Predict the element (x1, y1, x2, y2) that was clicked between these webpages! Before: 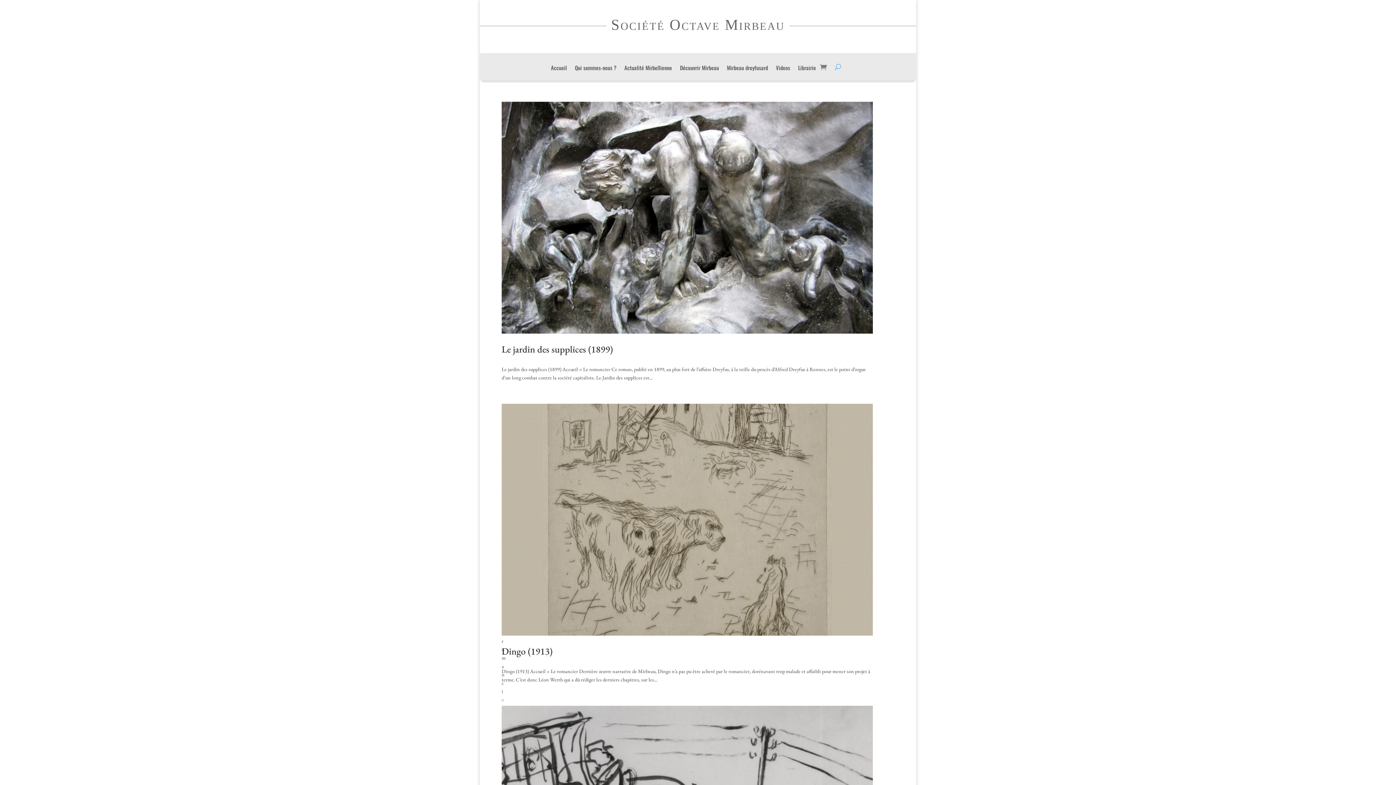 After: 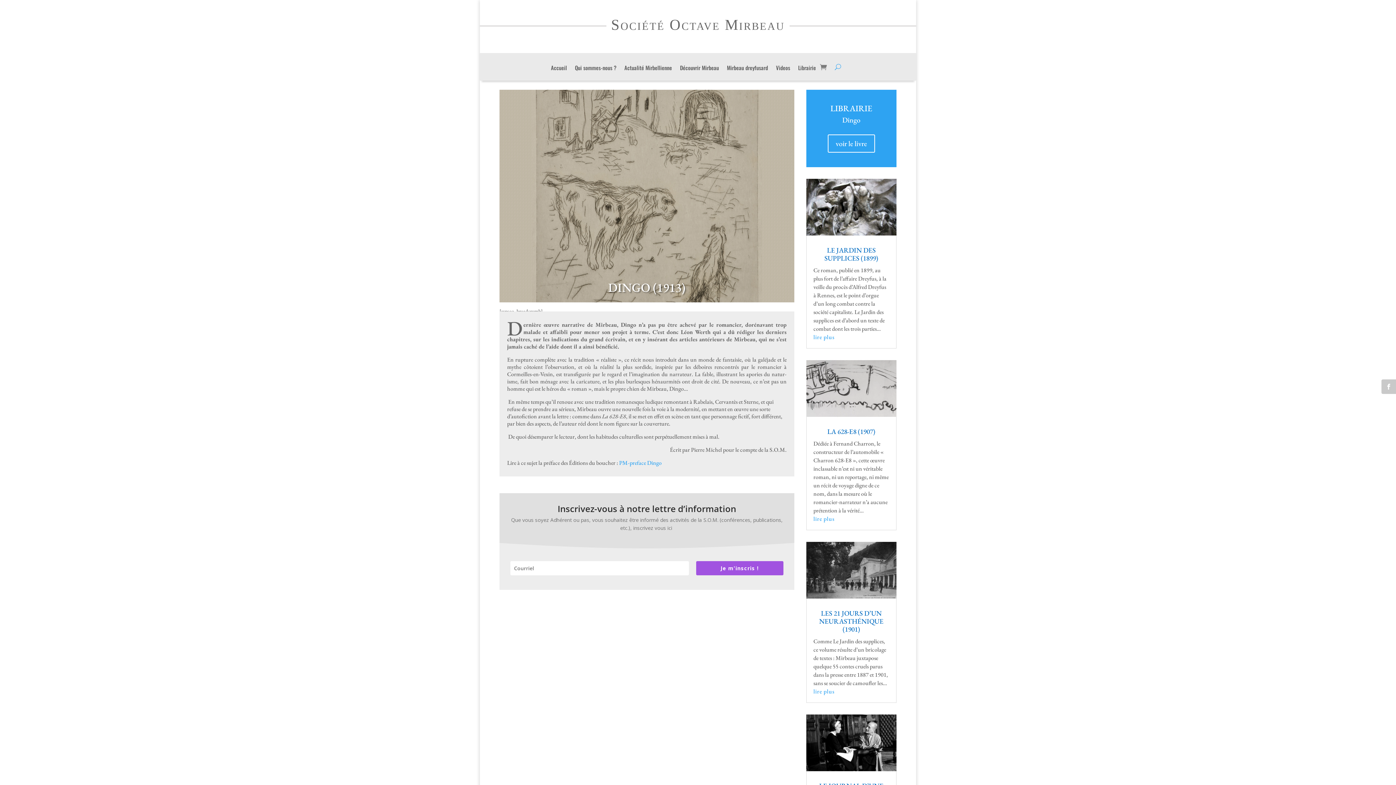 Action: bbox: (501, 645, 552, 657) label: Dingo (1913)